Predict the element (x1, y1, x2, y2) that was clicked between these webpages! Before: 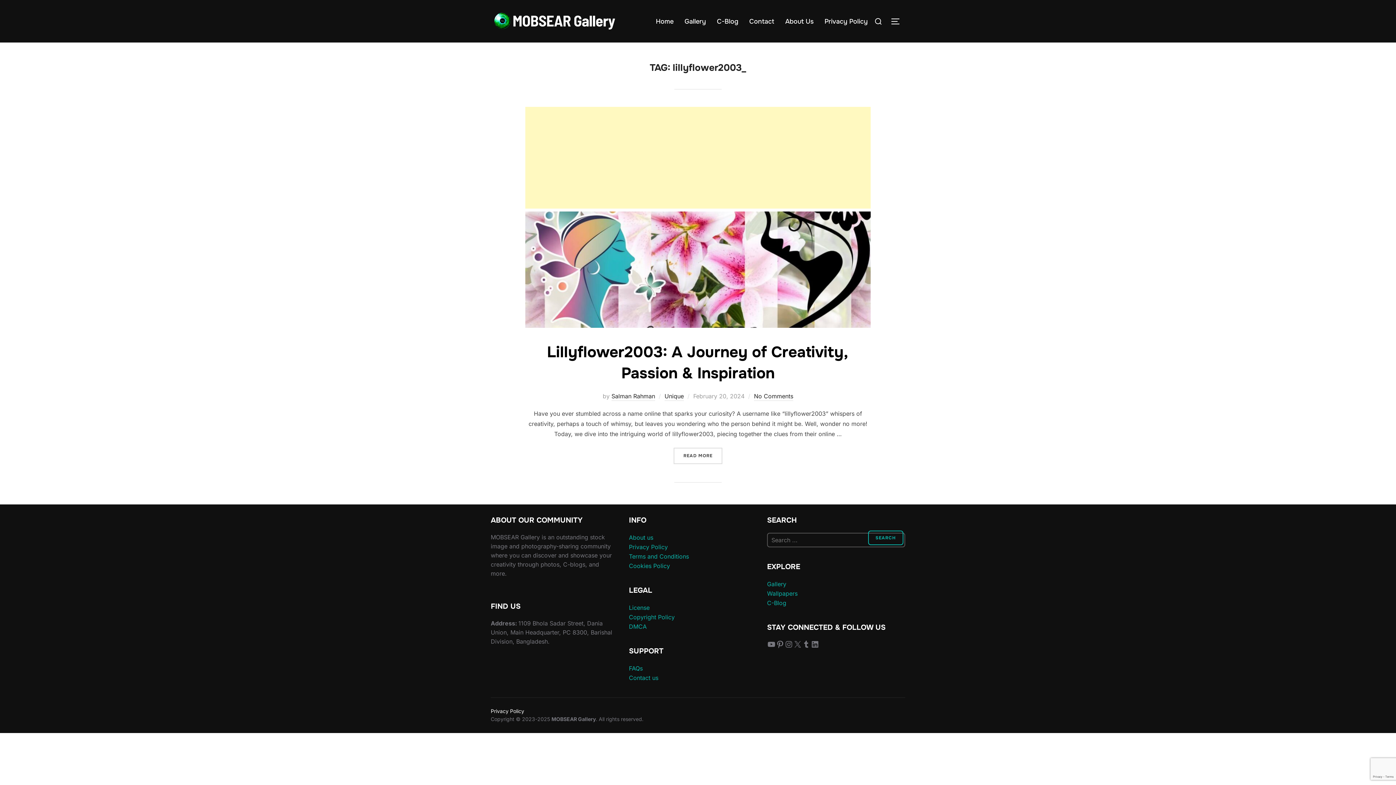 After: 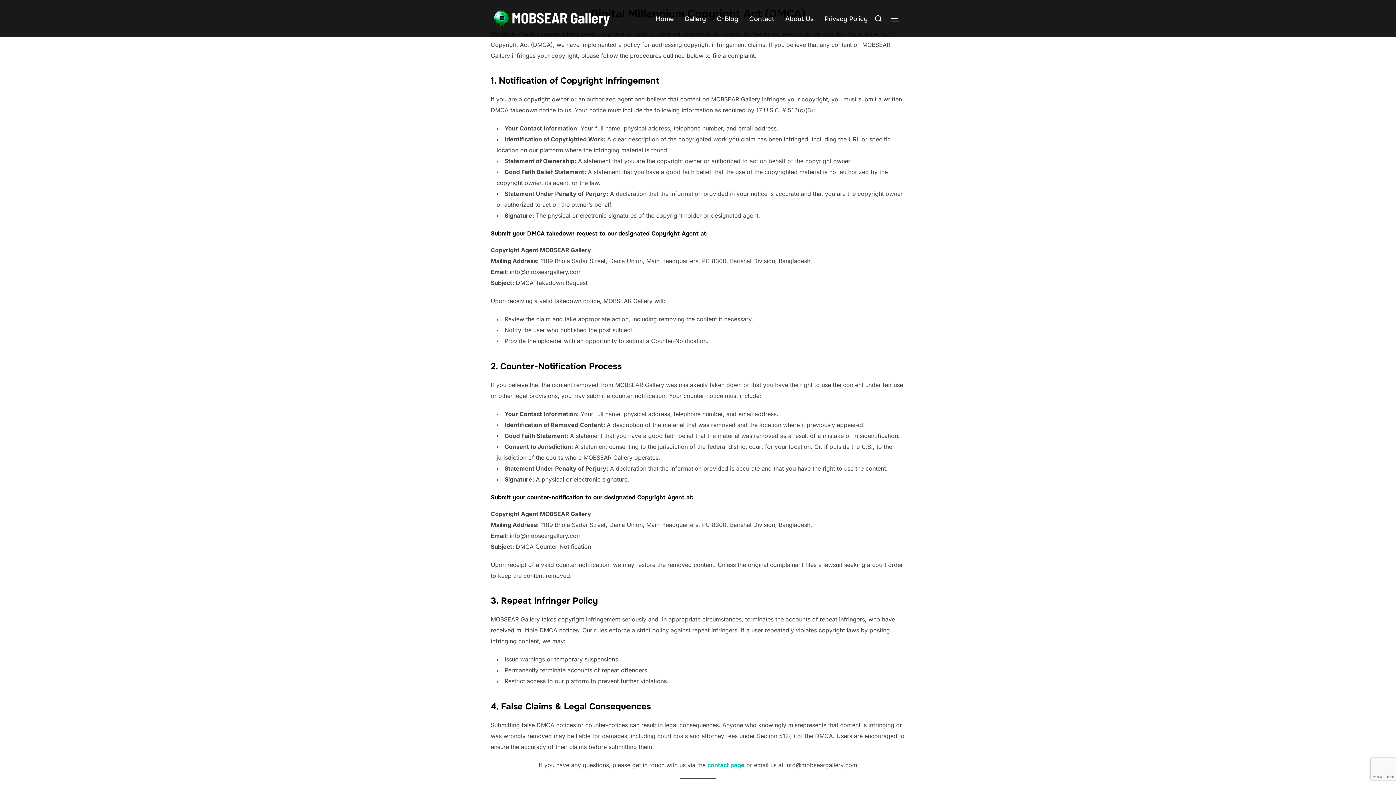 Action: label: DMCA bbox: (629, 623, 646, 630)